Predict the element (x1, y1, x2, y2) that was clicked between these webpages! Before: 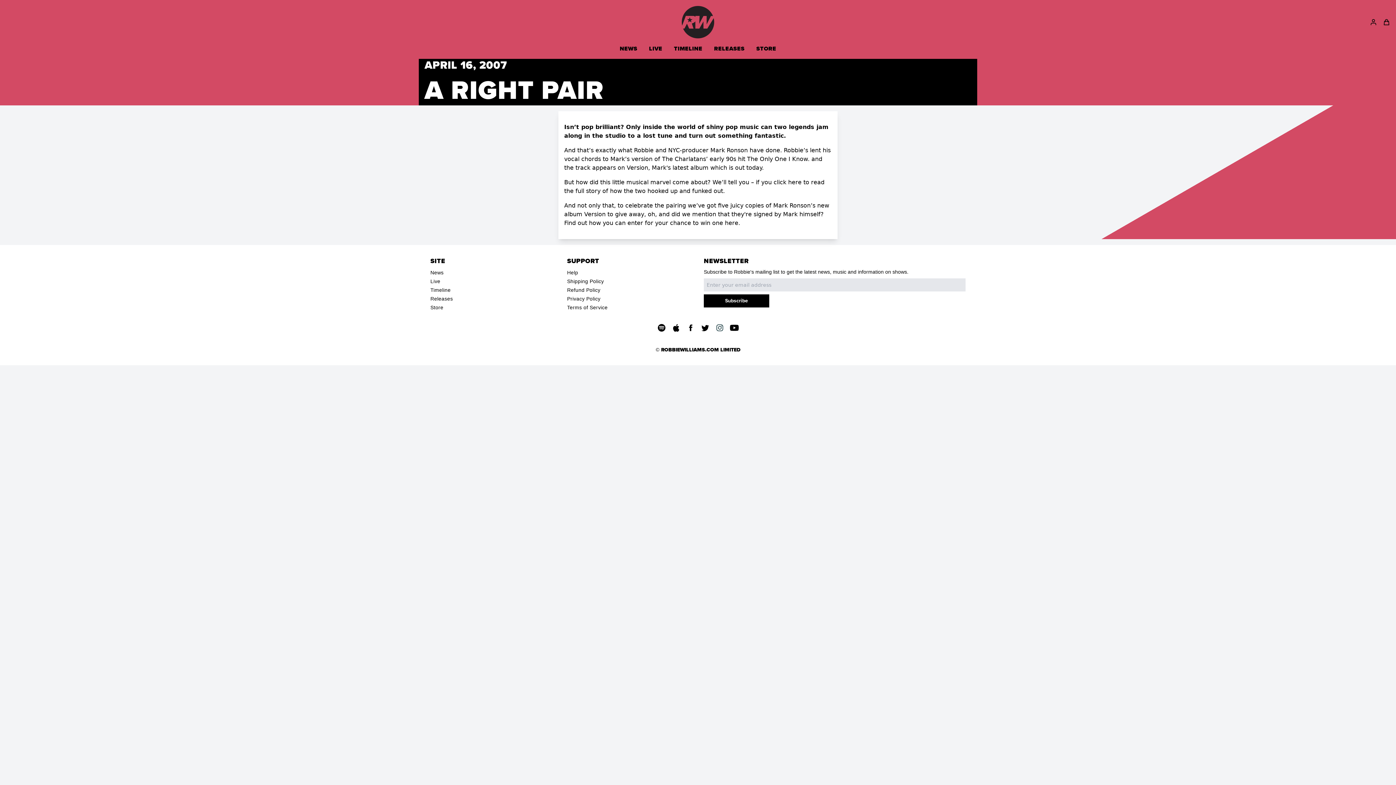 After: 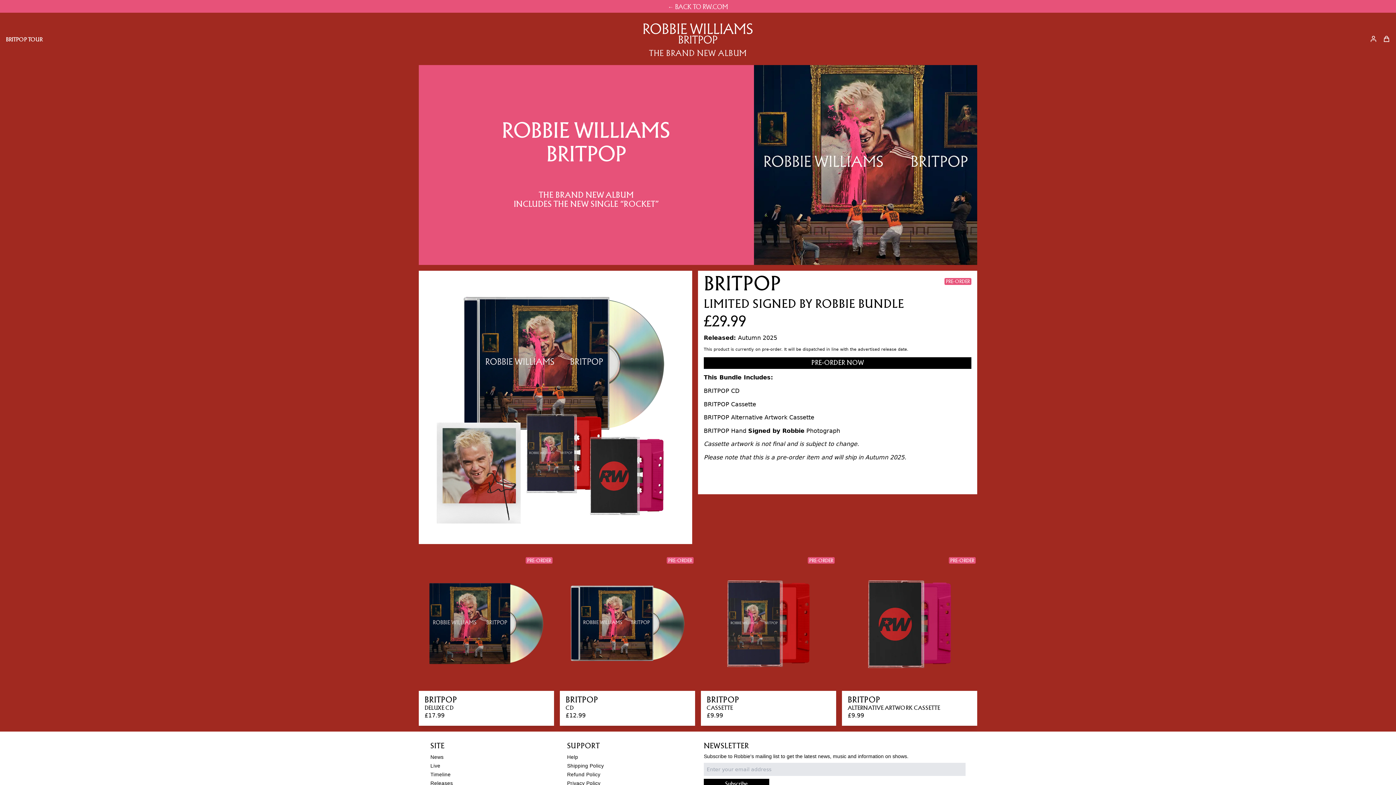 Action: bbox: (430, 298, 443, 316) label: Store